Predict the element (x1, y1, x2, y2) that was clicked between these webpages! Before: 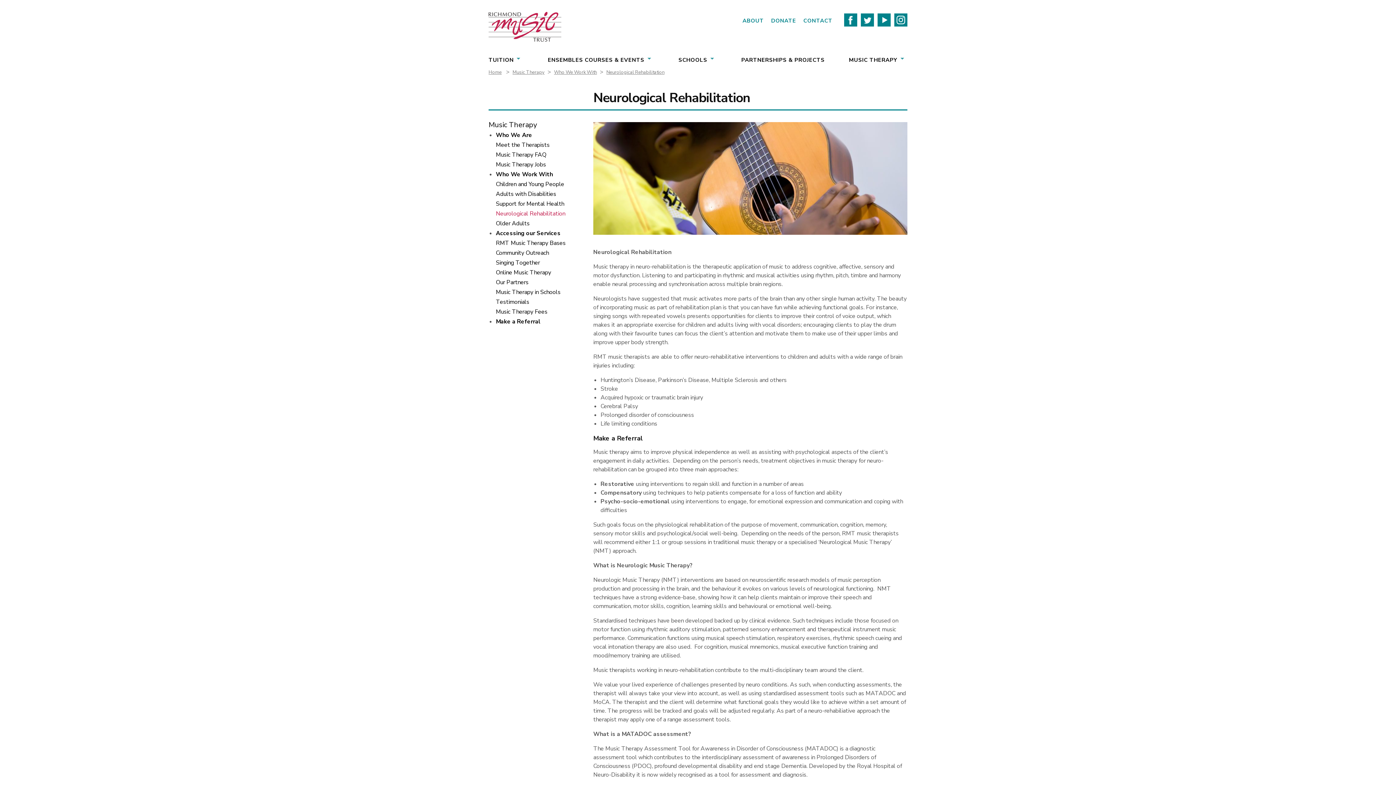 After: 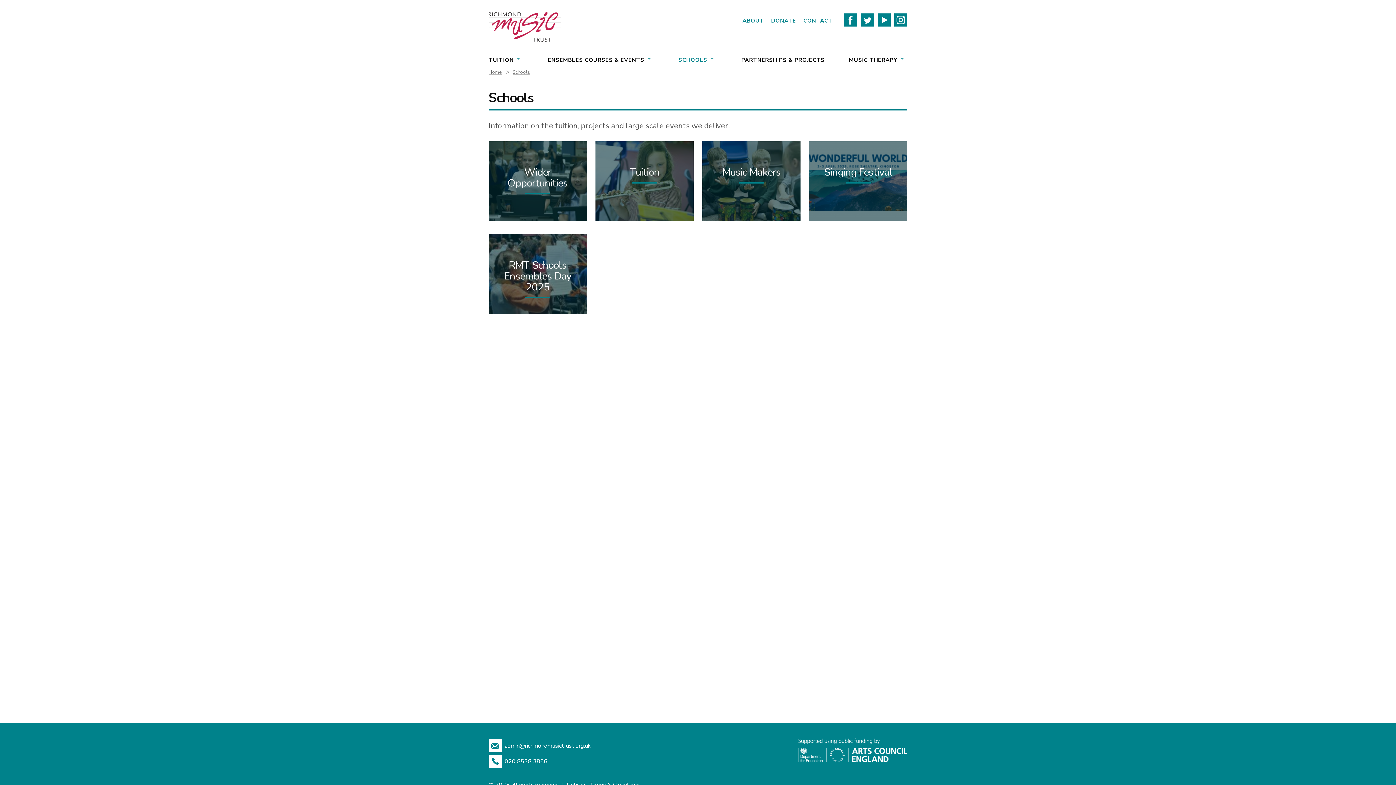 Action: bbox: (678, 52, 717, 67) label: SCHOOLS